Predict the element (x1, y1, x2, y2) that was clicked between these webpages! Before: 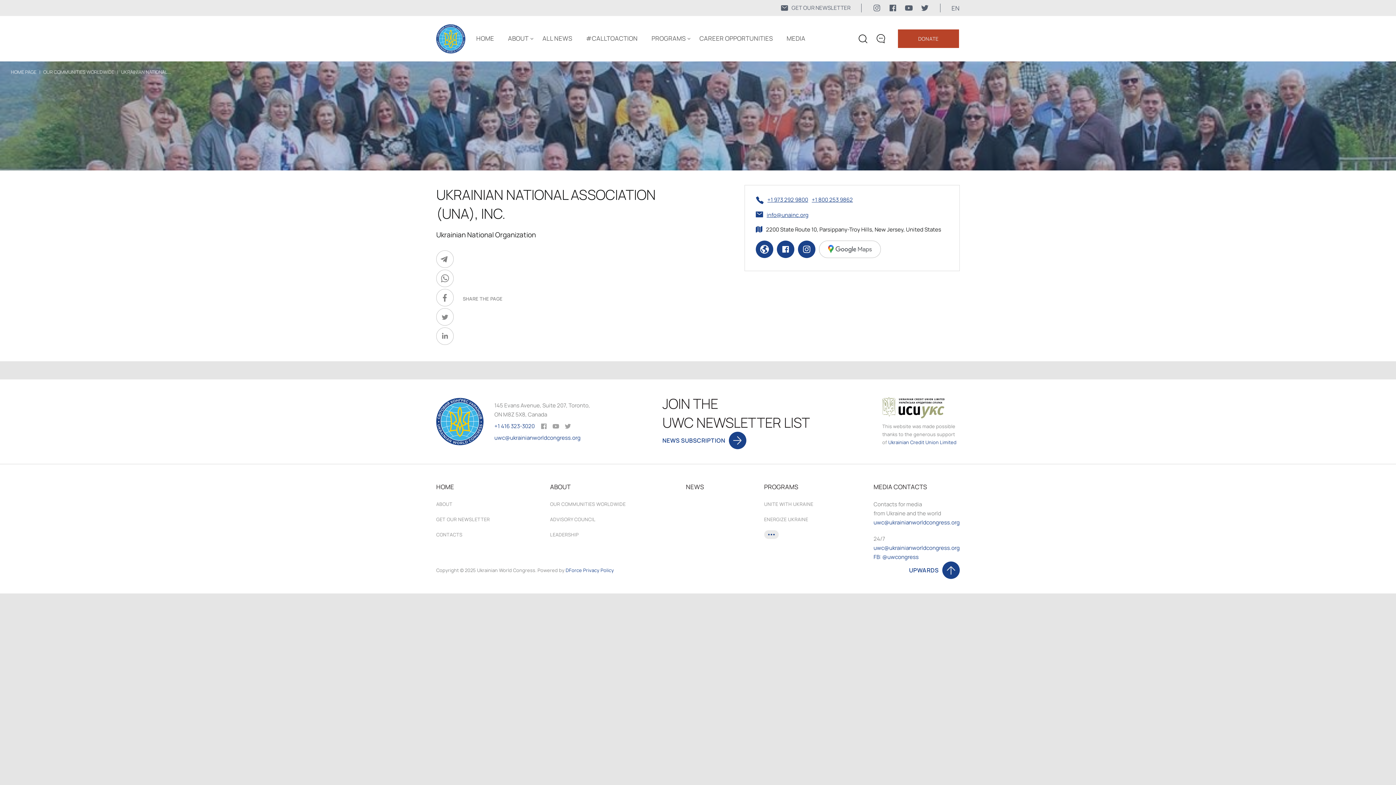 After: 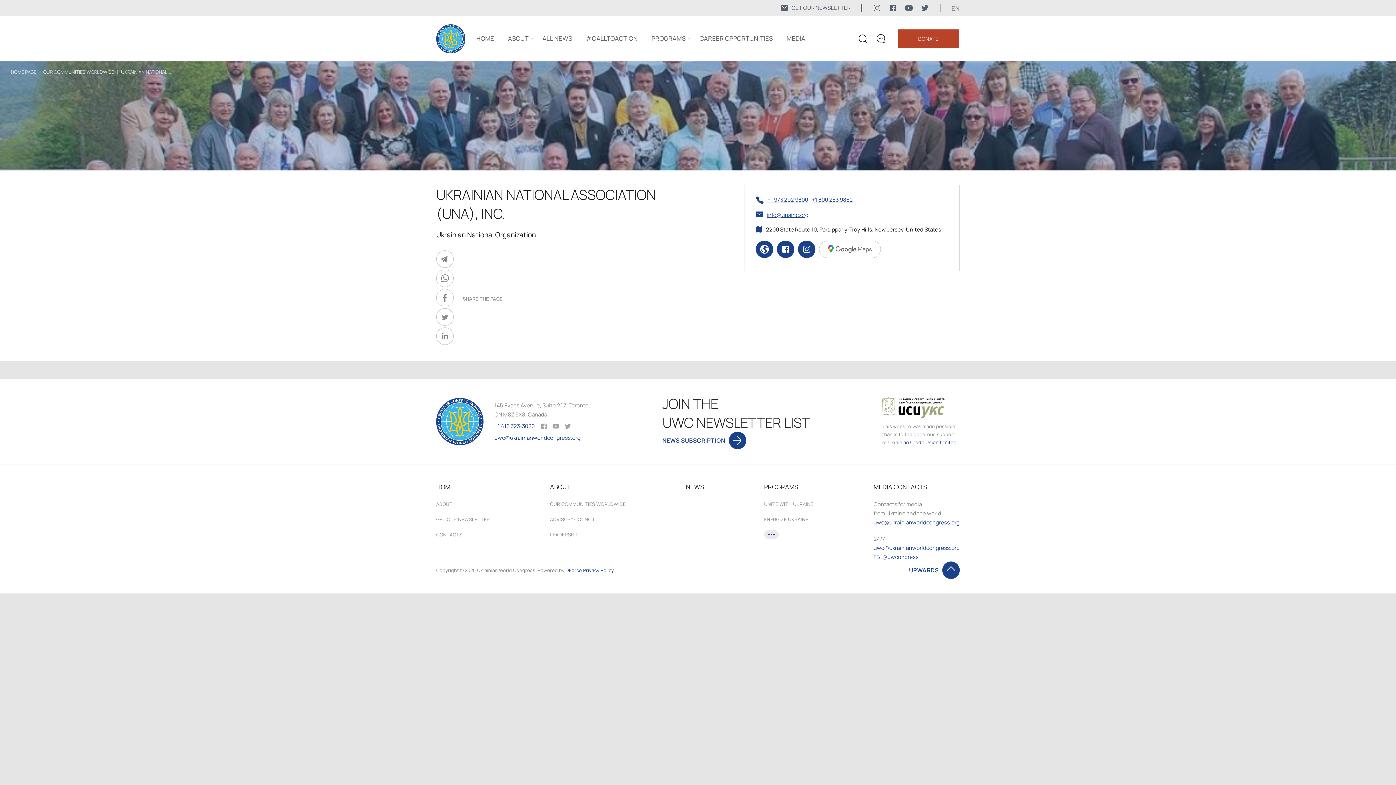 Action: bbox: (904, 3, 913, 12)